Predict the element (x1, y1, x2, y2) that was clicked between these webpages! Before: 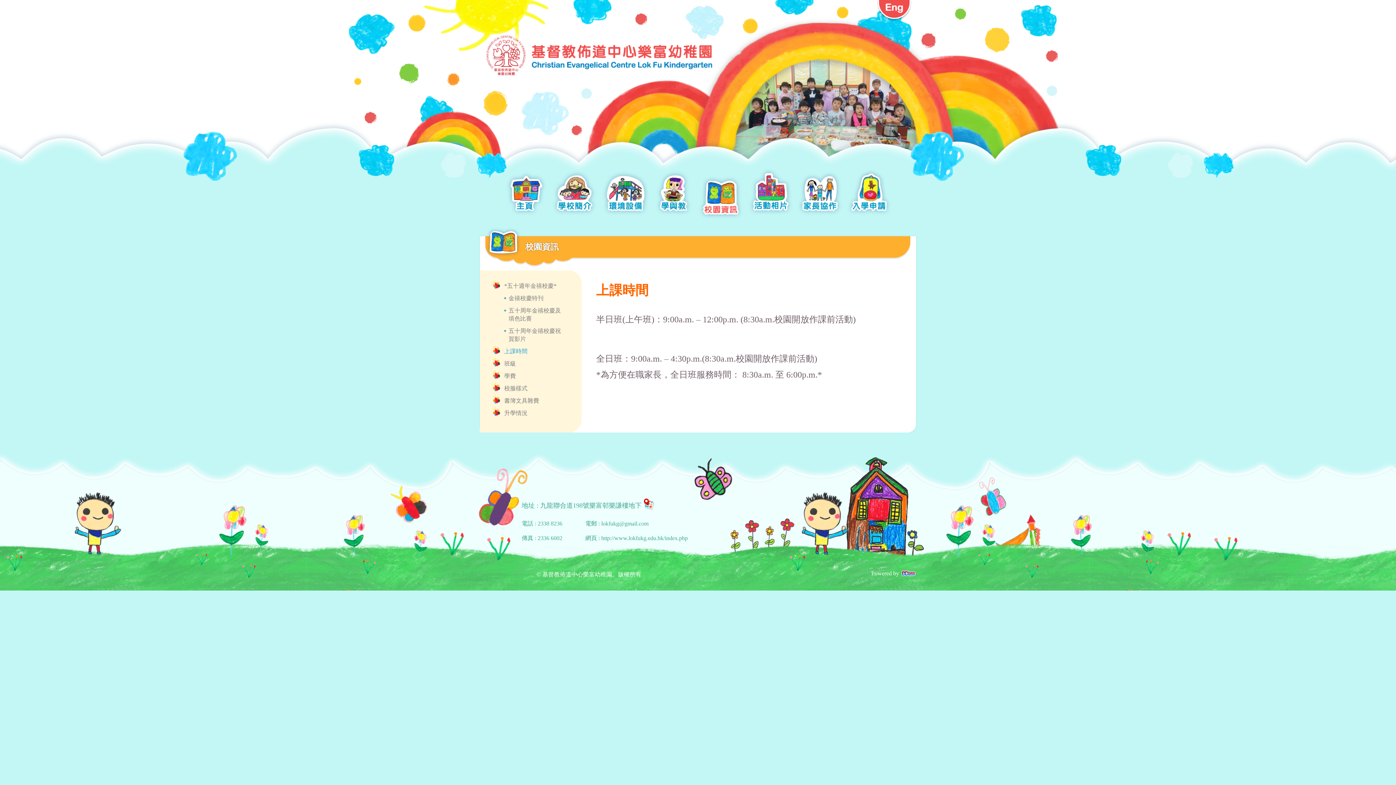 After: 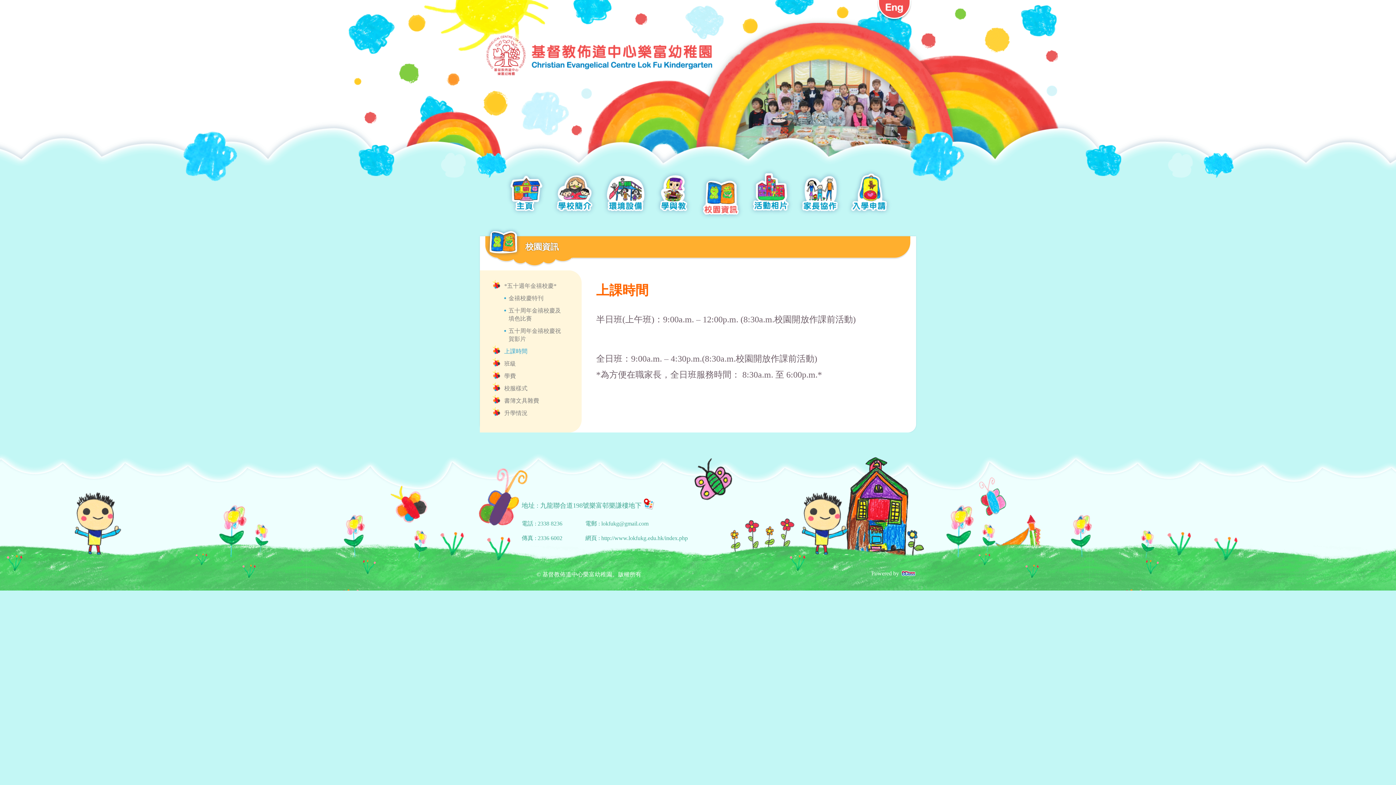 Action: label: 上課時間 bbox: (493, 345, 568, 357)